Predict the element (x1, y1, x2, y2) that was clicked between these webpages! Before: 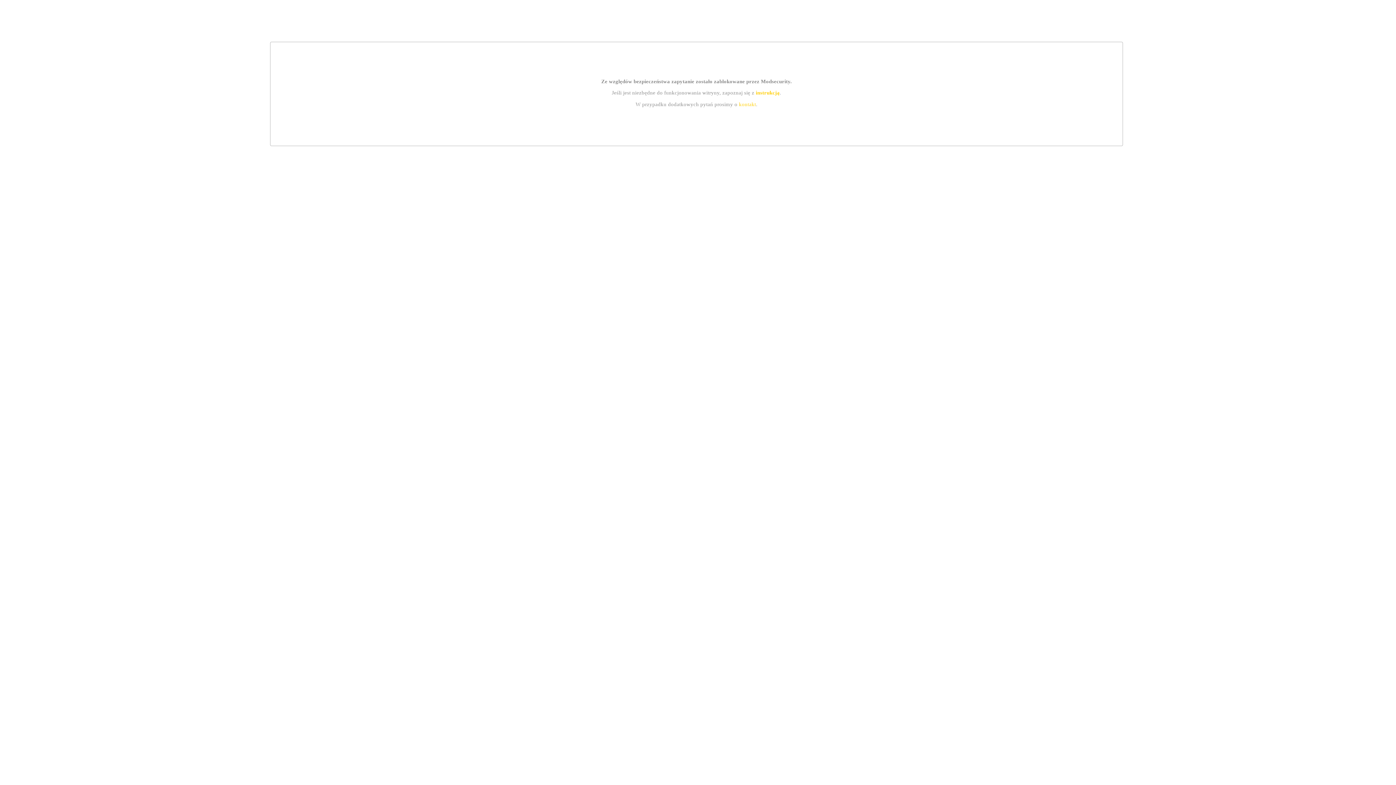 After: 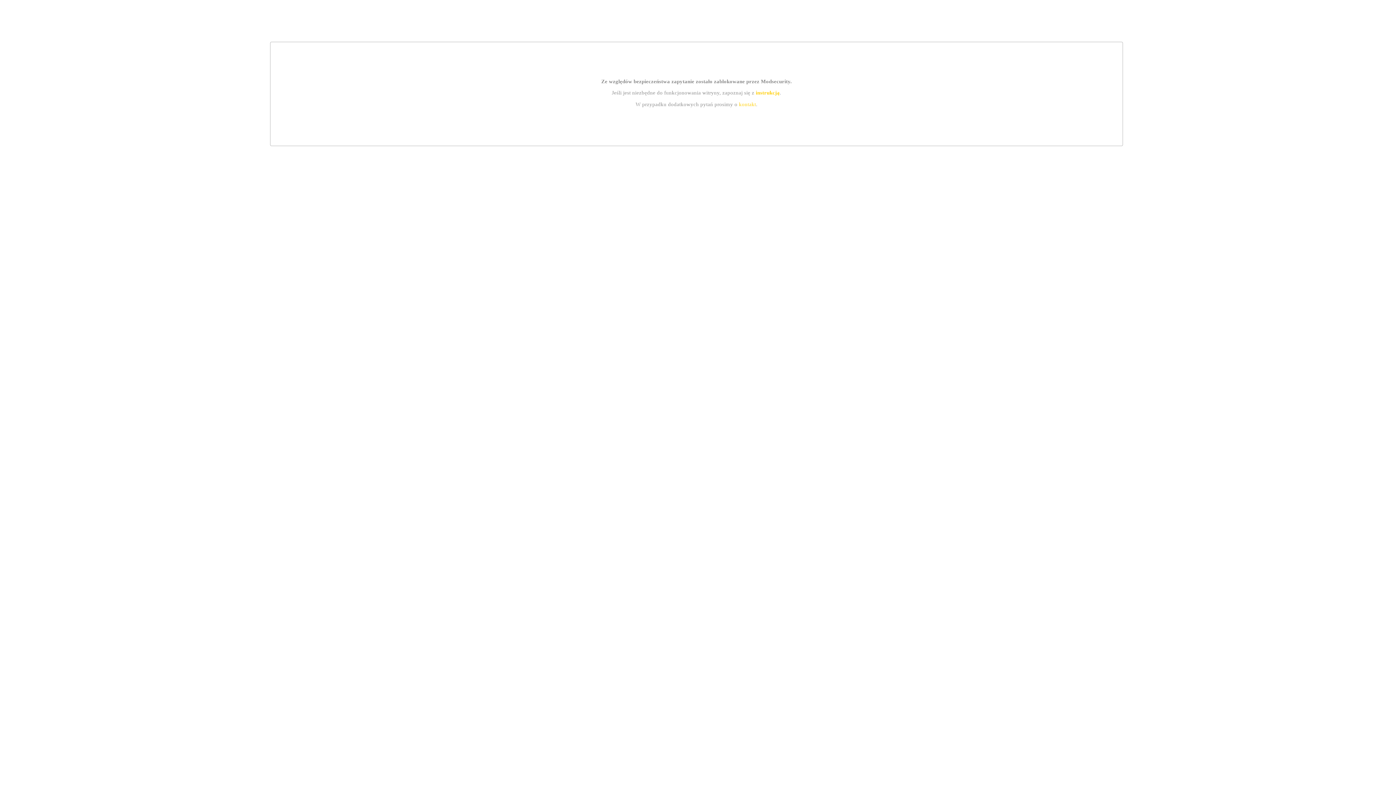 Action: bbox: (755, 89, 779, 95) label: instrukcją